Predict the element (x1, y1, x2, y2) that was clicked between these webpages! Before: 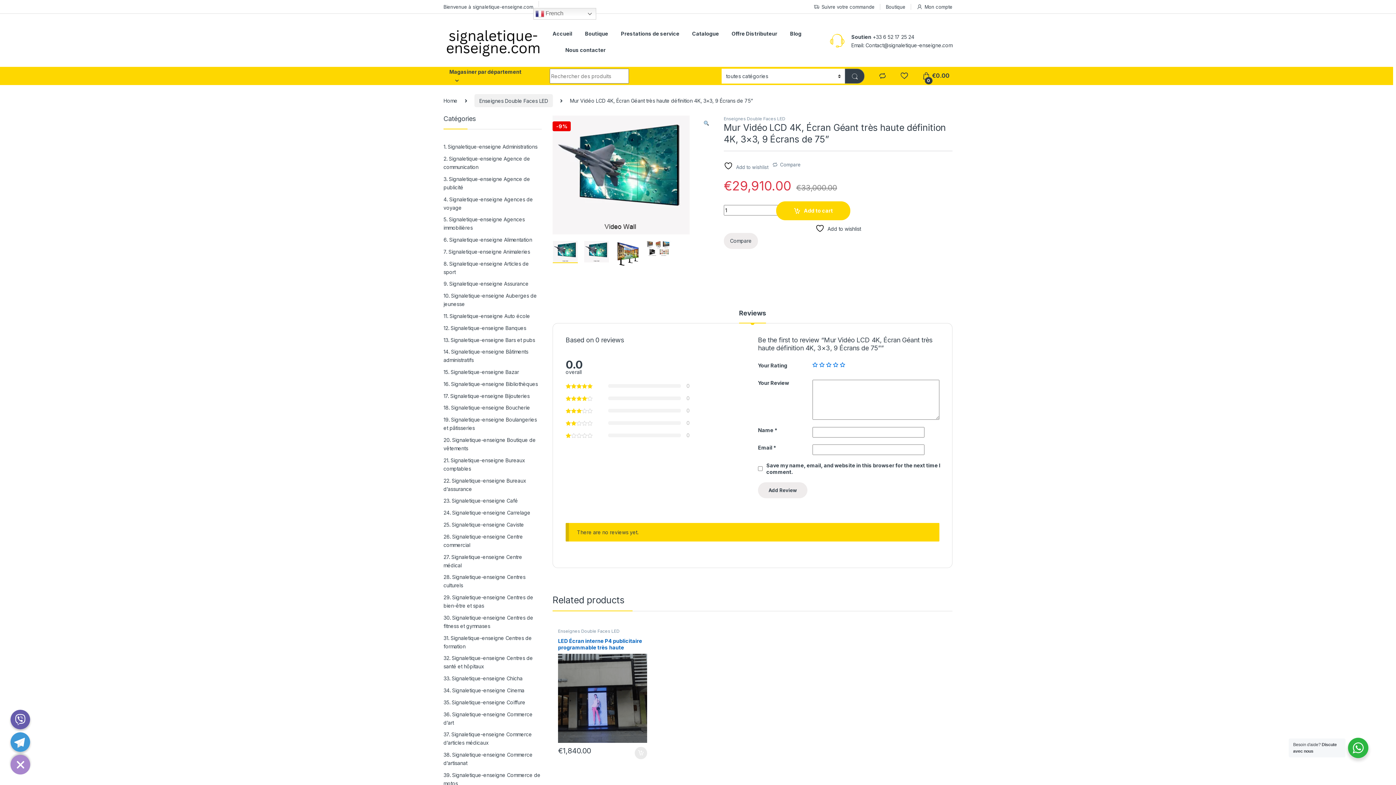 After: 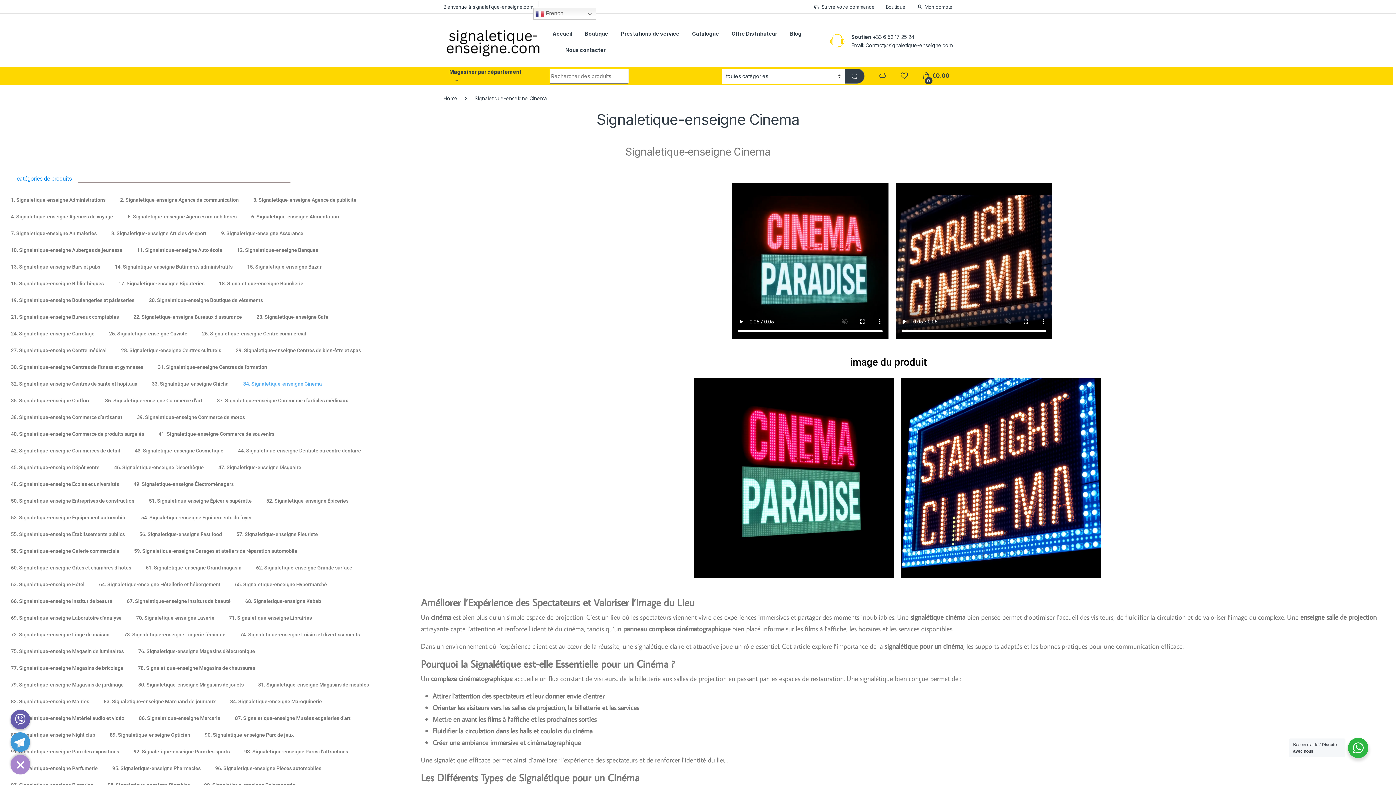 Action: bbox: (443, 684, 524, 696) label: 34. Signaletique-enseigne Cinema